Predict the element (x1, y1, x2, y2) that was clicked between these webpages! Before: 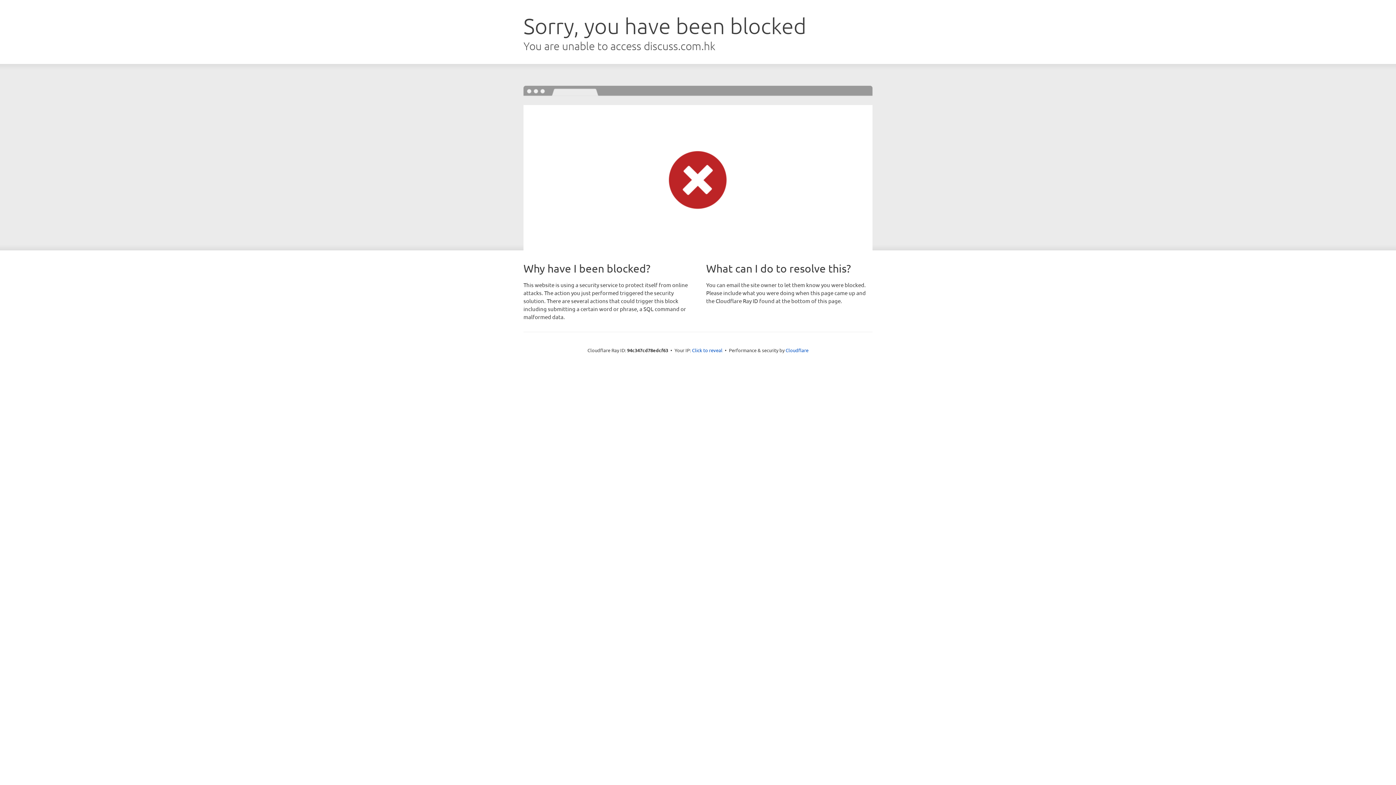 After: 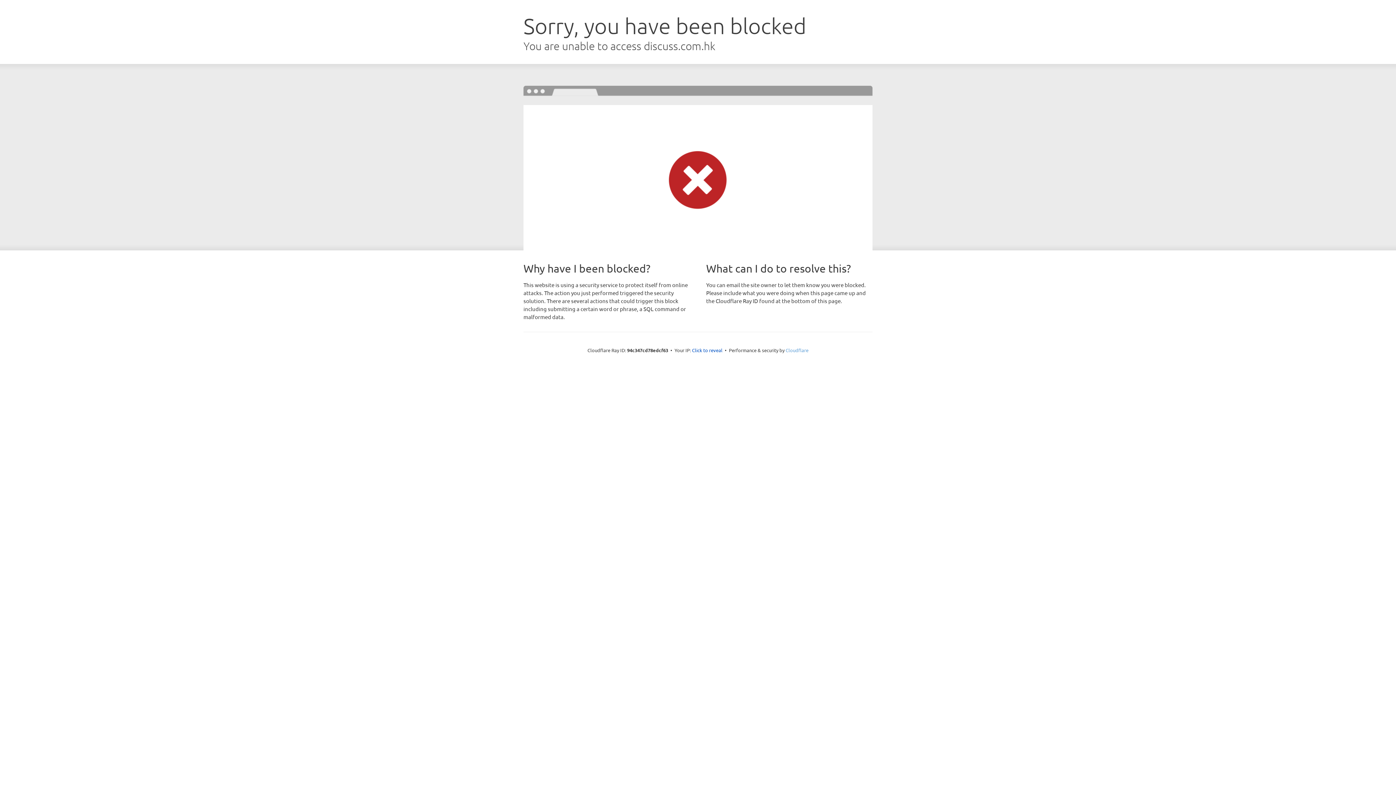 Action: bbox: (785, 347, 808, 353) label: Cloudflare